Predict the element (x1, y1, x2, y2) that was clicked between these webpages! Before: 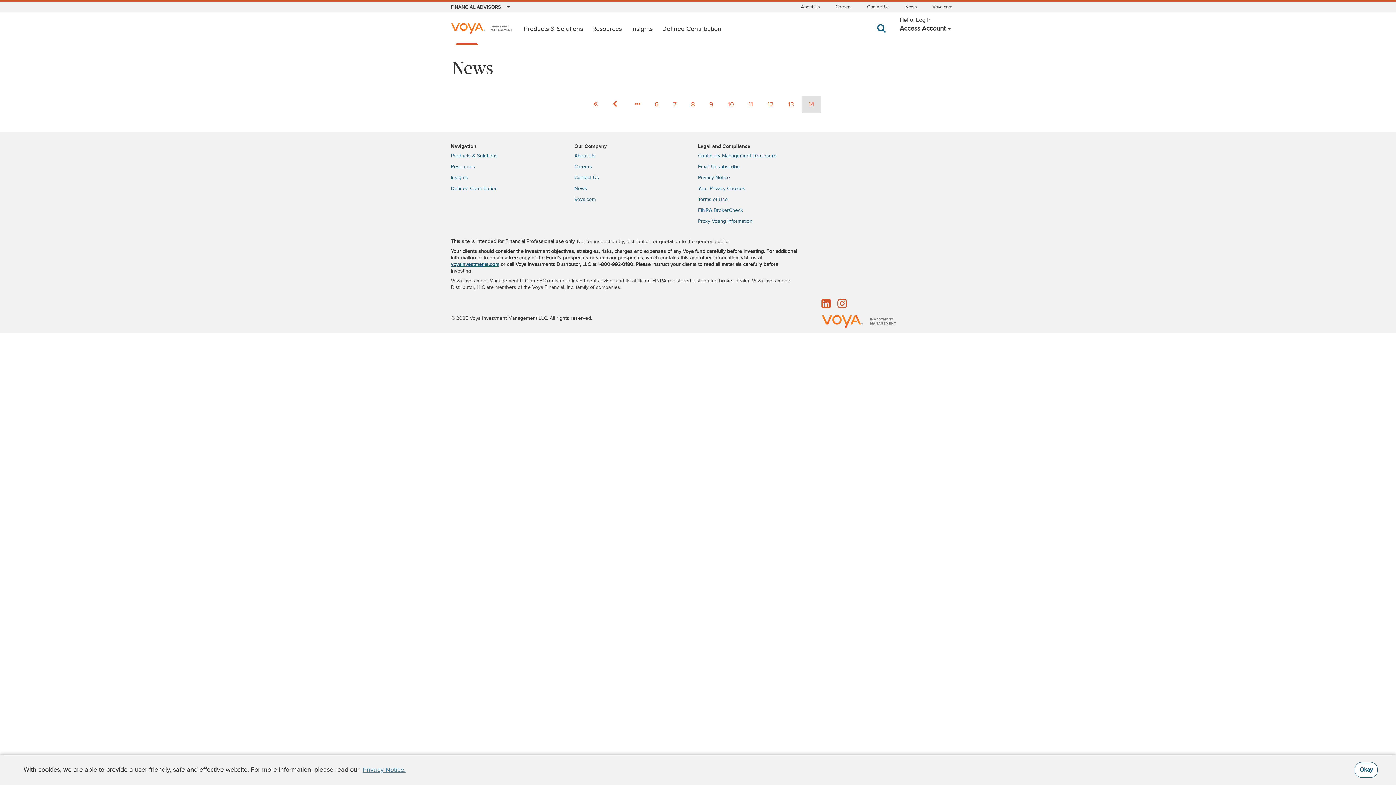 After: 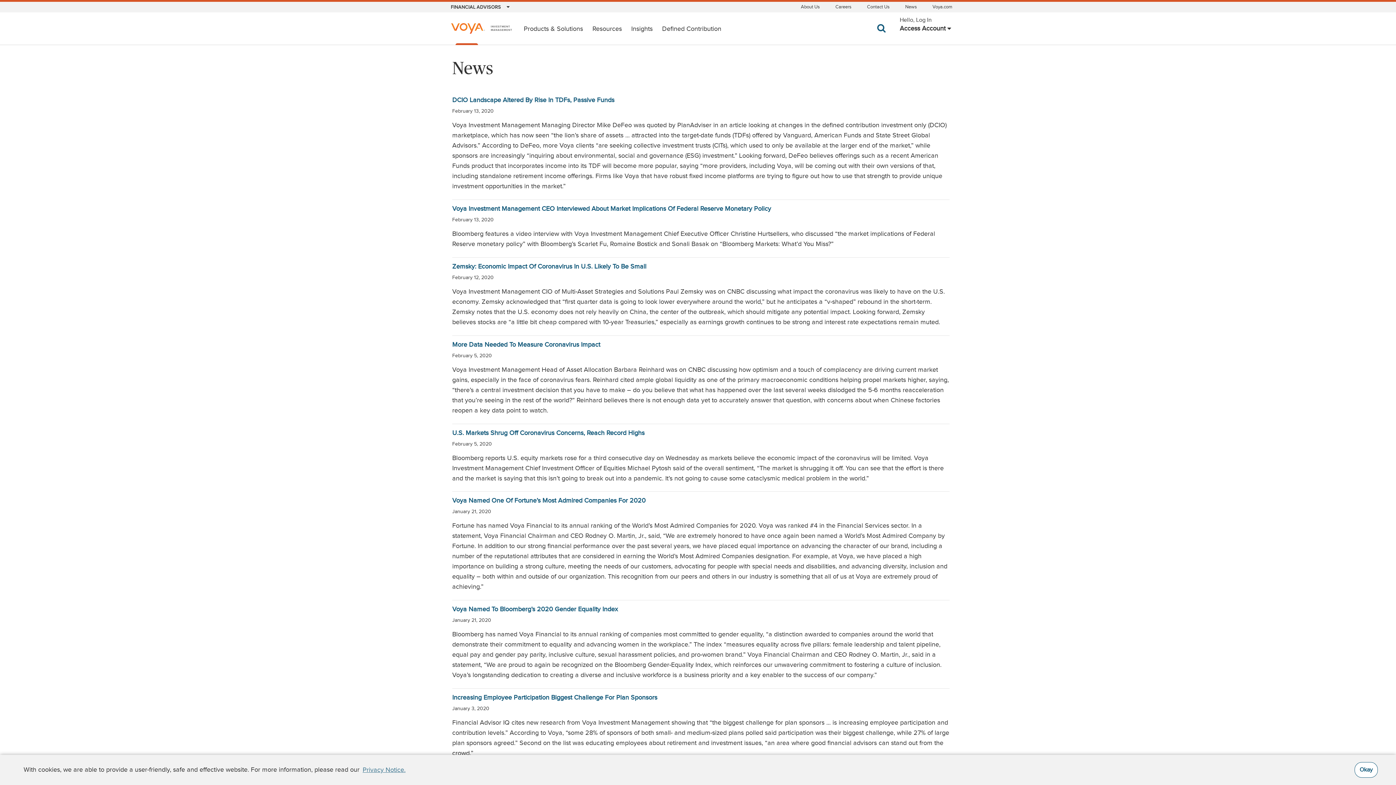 Action: bbox: (648, 96, 665, 113) label: Page
6